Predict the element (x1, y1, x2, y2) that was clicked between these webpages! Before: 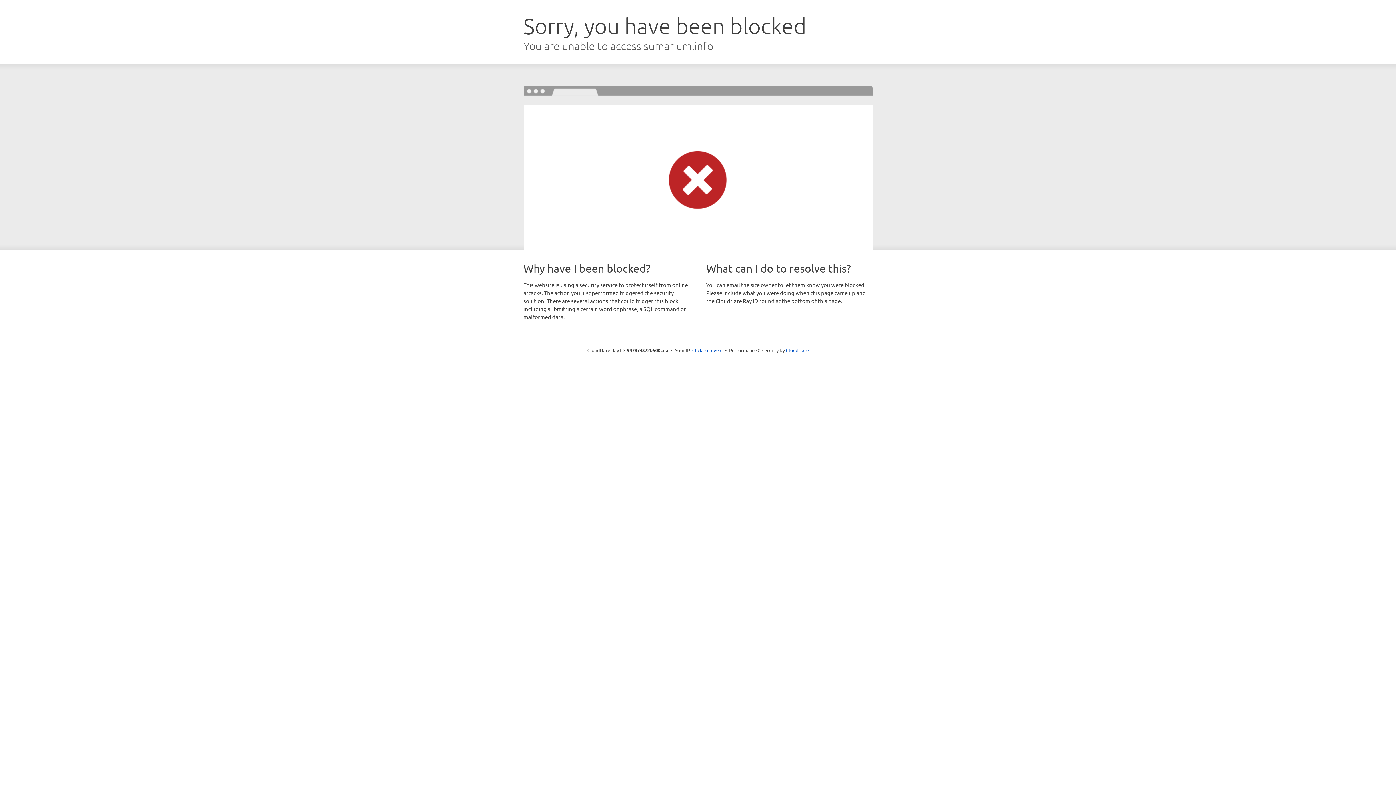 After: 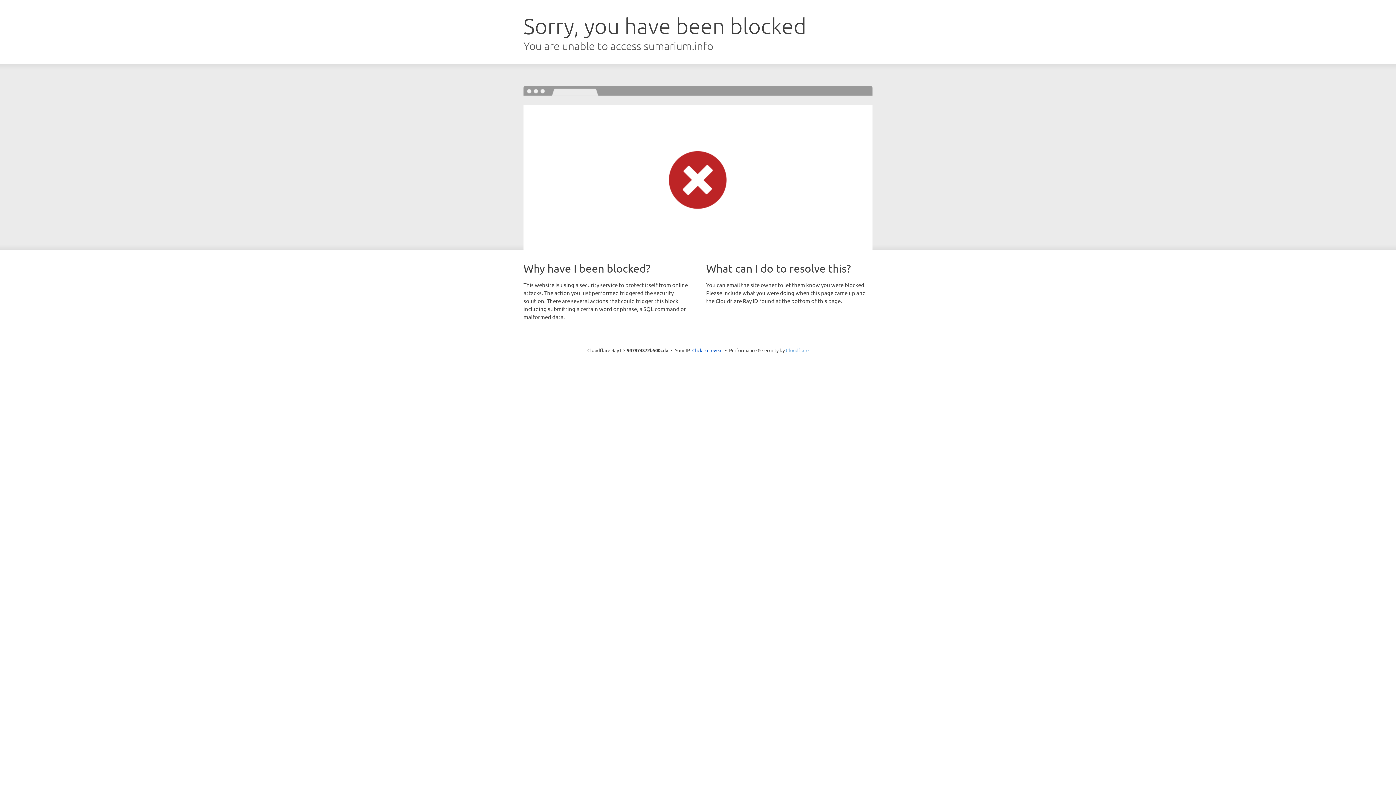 Action: label: Cloudflare bbox: (786, 347, 808, 353)